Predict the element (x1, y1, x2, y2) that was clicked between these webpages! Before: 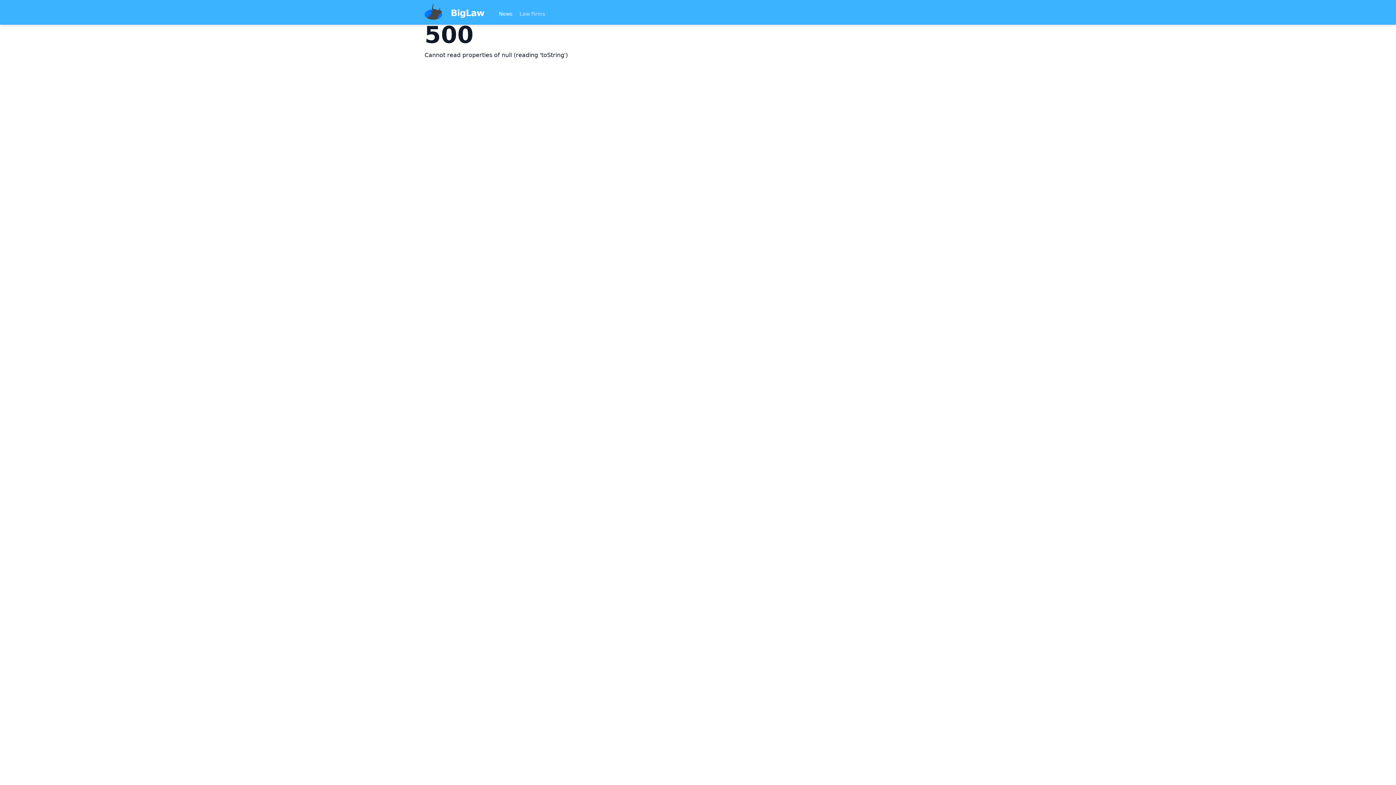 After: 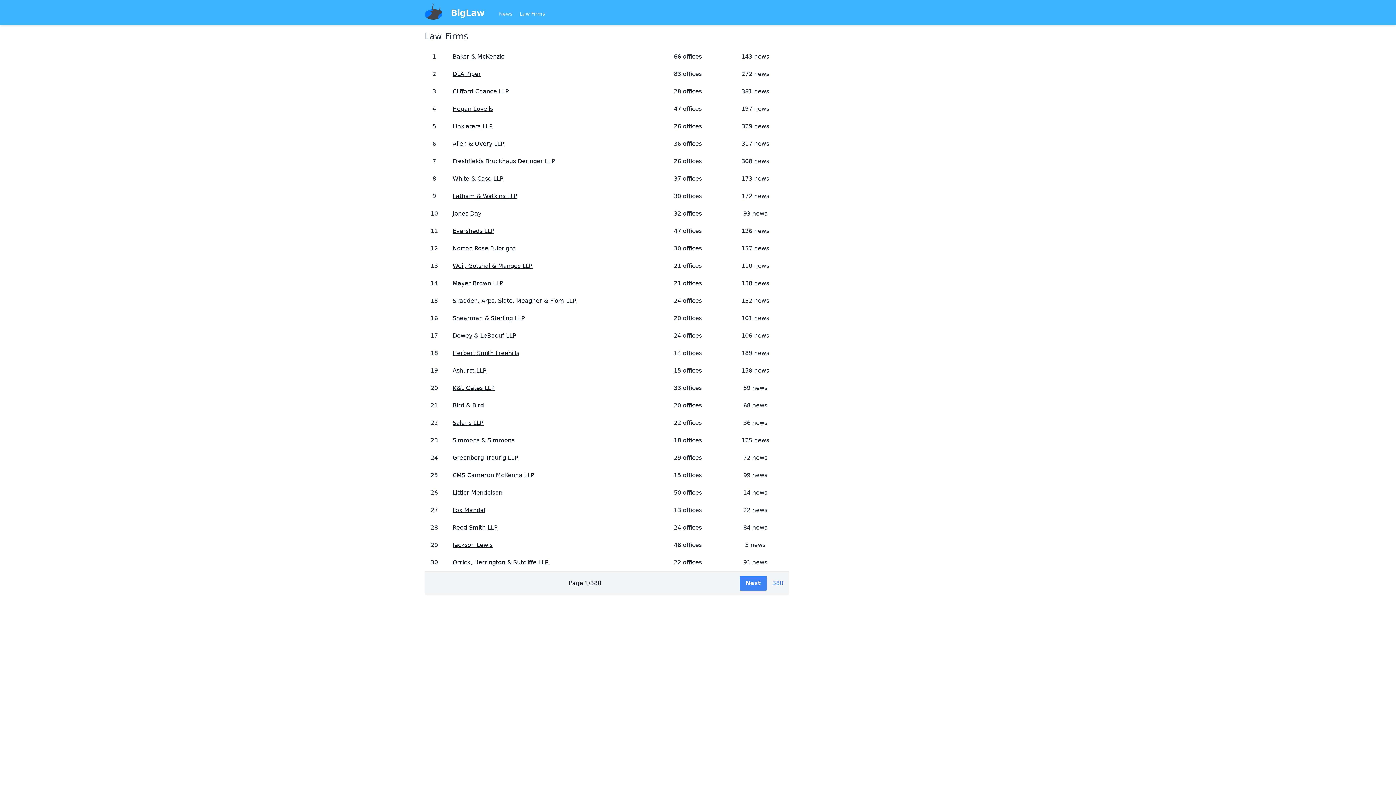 Action: label: Law Firms bbox: (519, 10, 545, 17)